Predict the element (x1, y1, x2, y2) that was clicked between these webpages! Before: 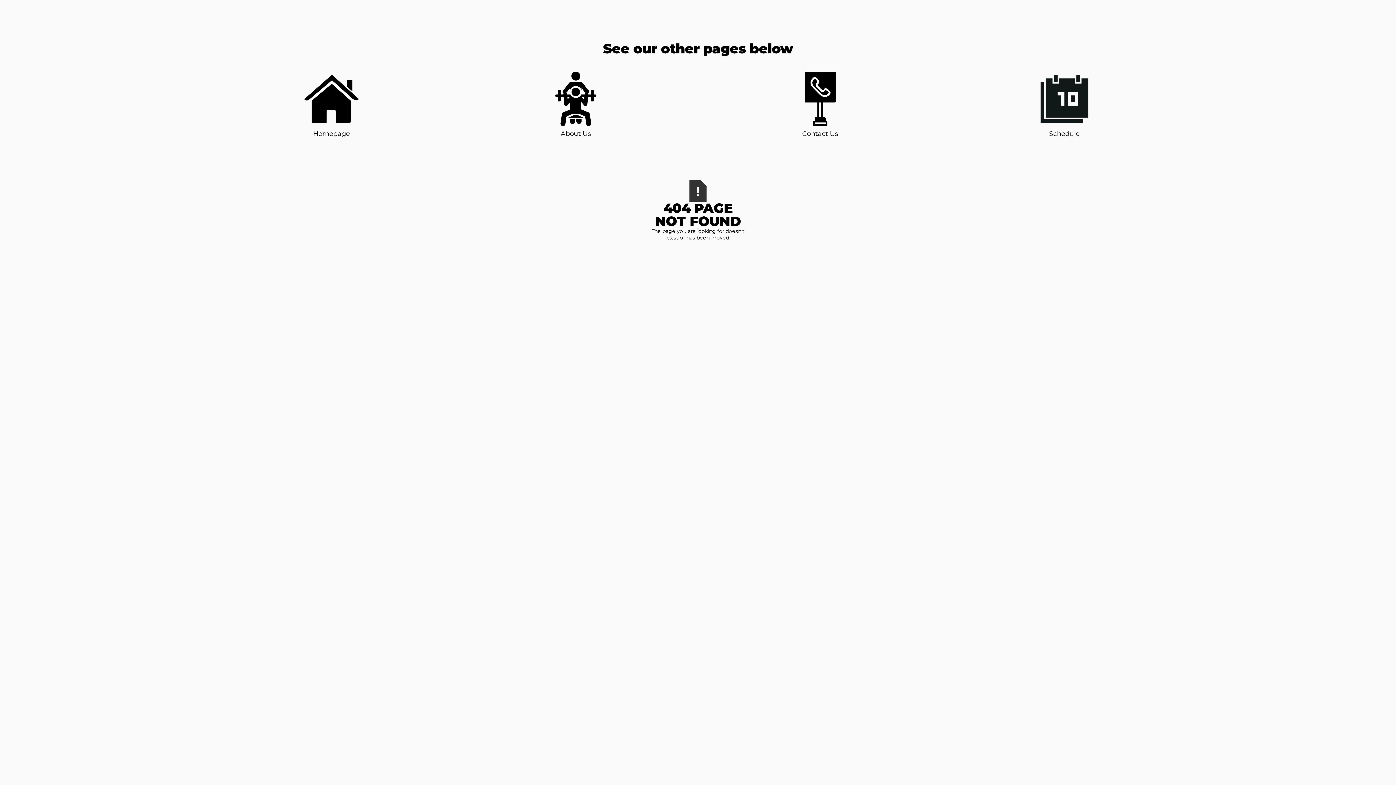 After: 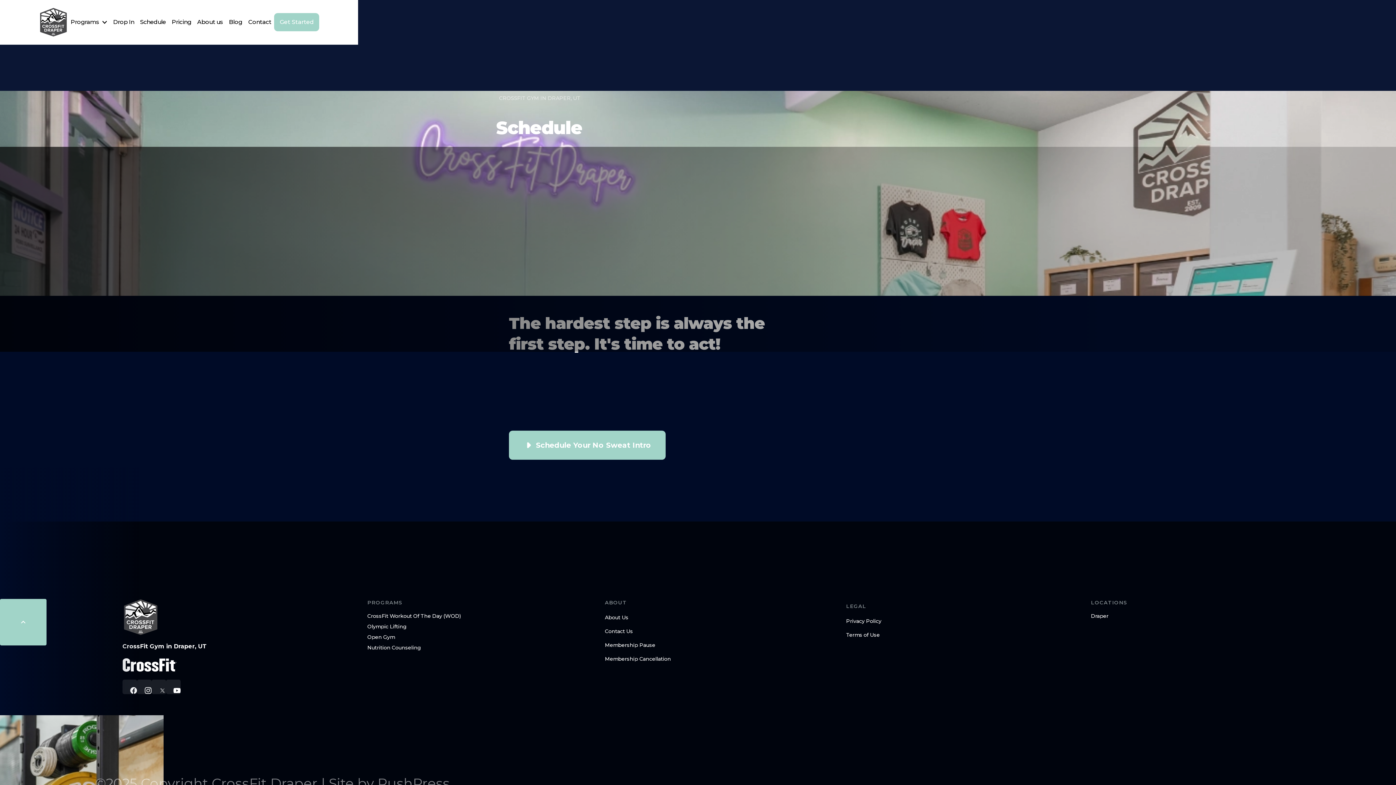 Action: bbox: (1037, 71, 1092, 138) label: Schedule